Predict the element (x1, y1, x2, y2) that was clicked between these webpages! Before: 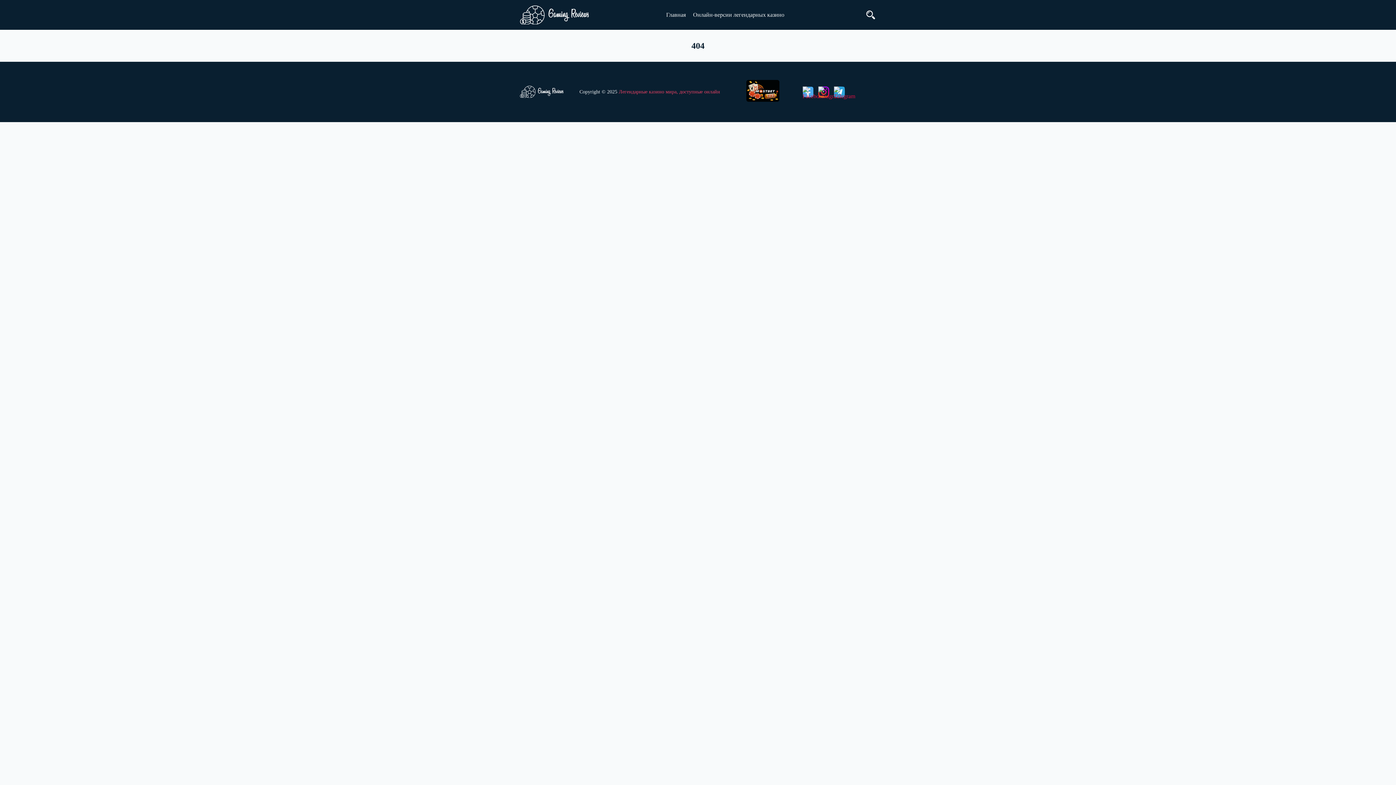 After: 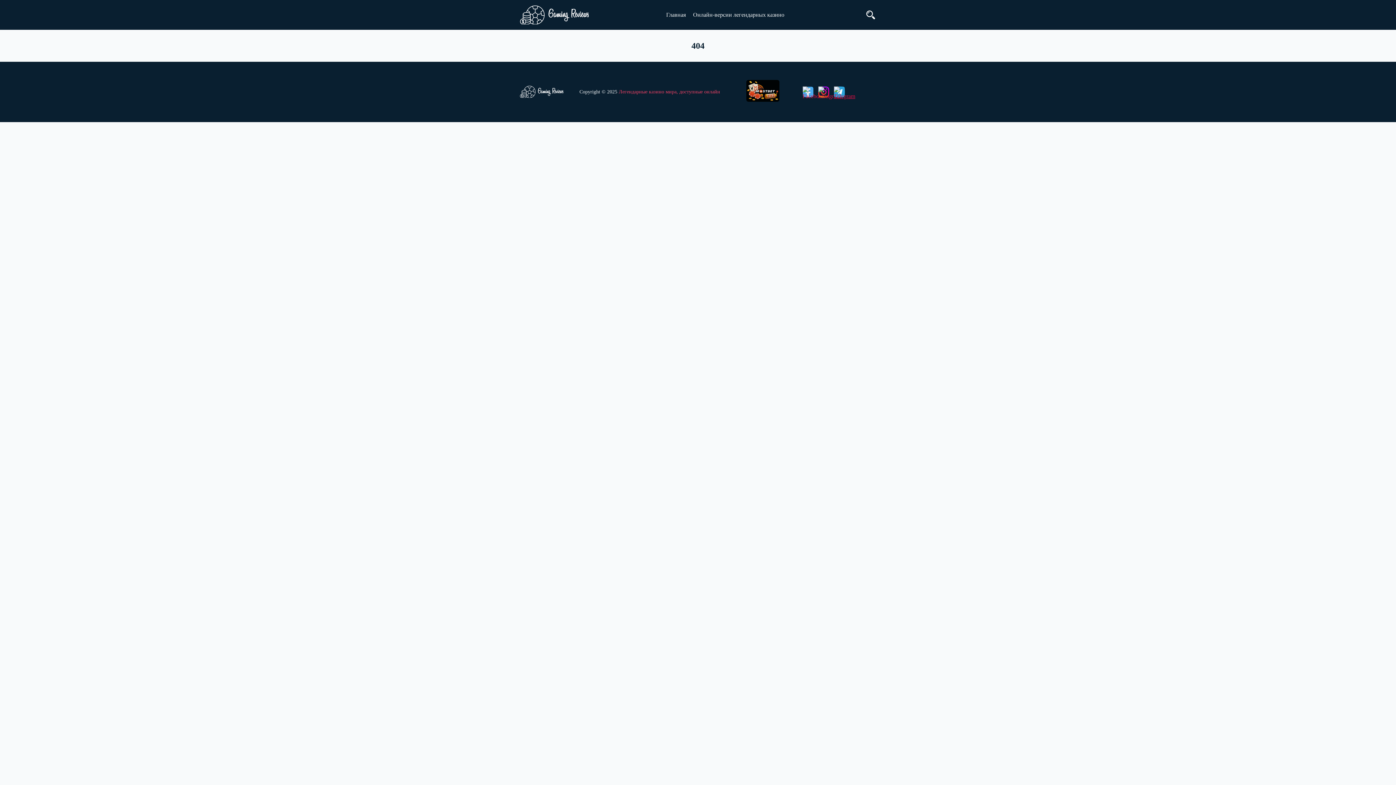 Action: bbox: (834, 86, 844, 97)